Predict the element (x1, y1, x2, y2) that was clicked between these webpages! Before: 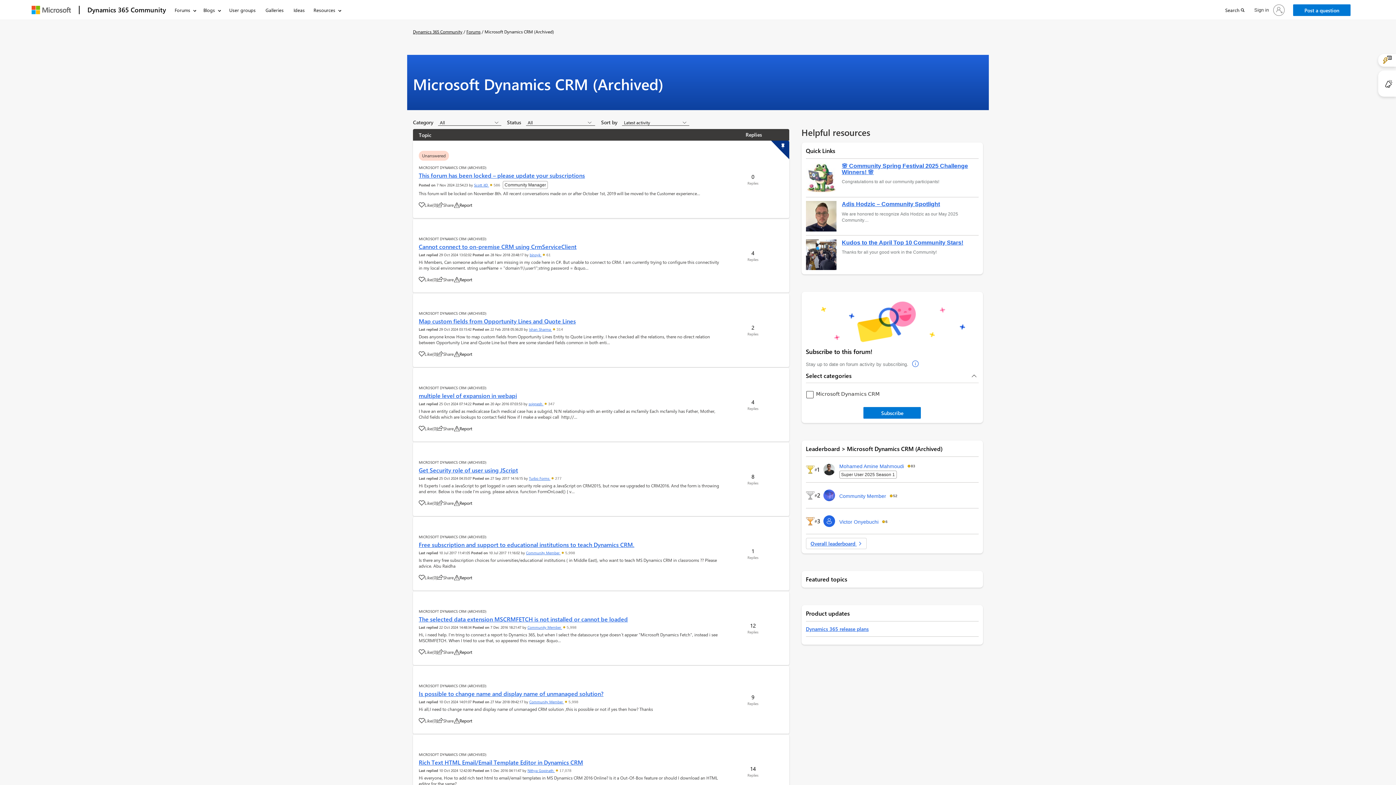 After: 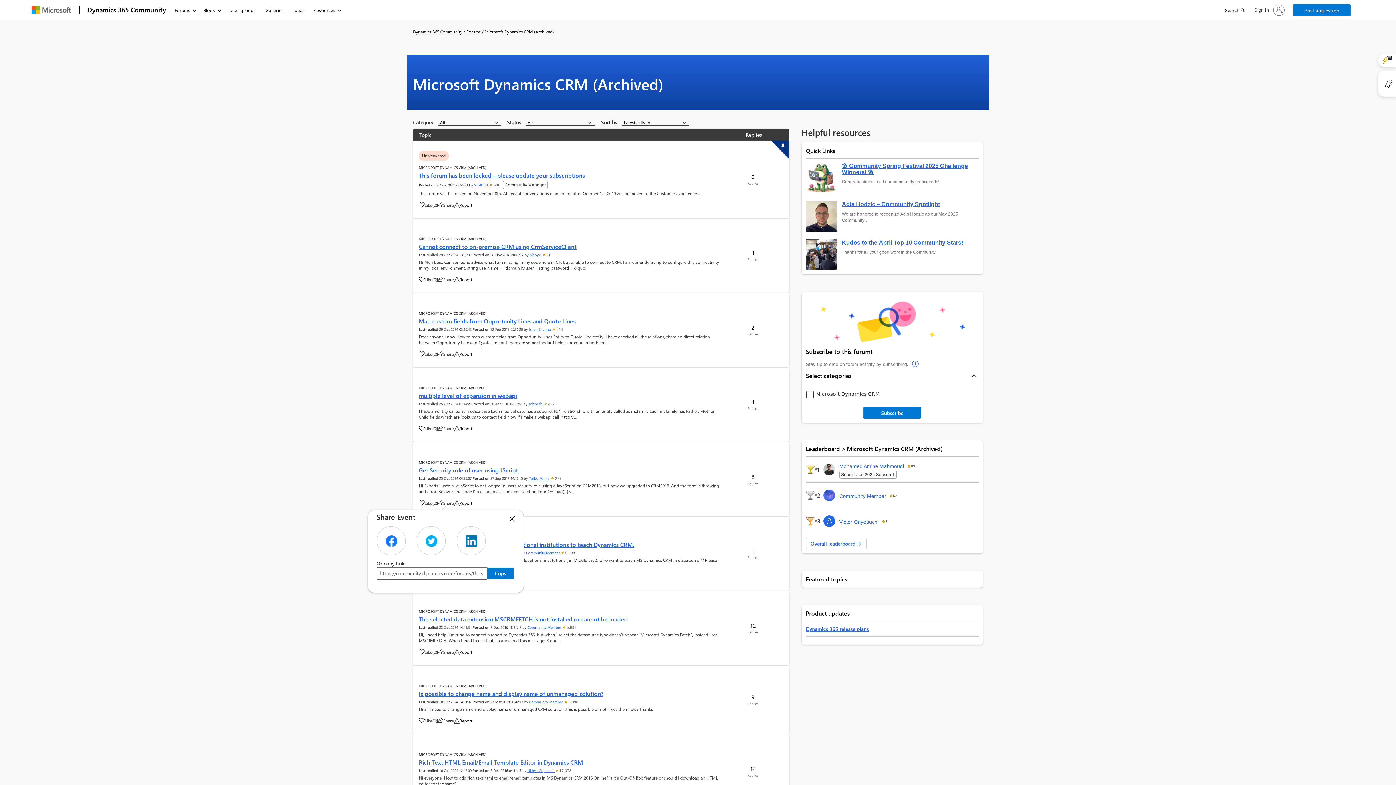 Action: label: Share bbox: (437, 500, 453, 506)